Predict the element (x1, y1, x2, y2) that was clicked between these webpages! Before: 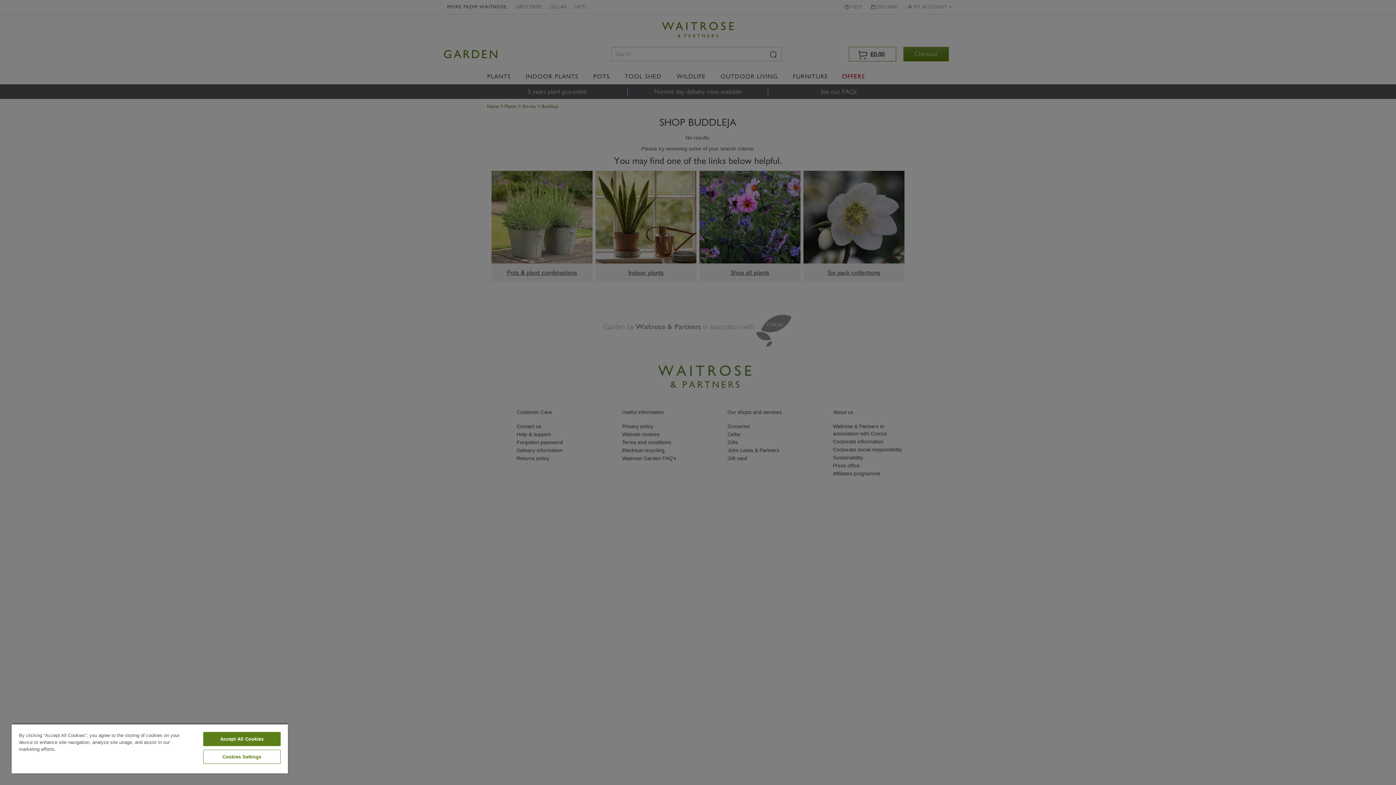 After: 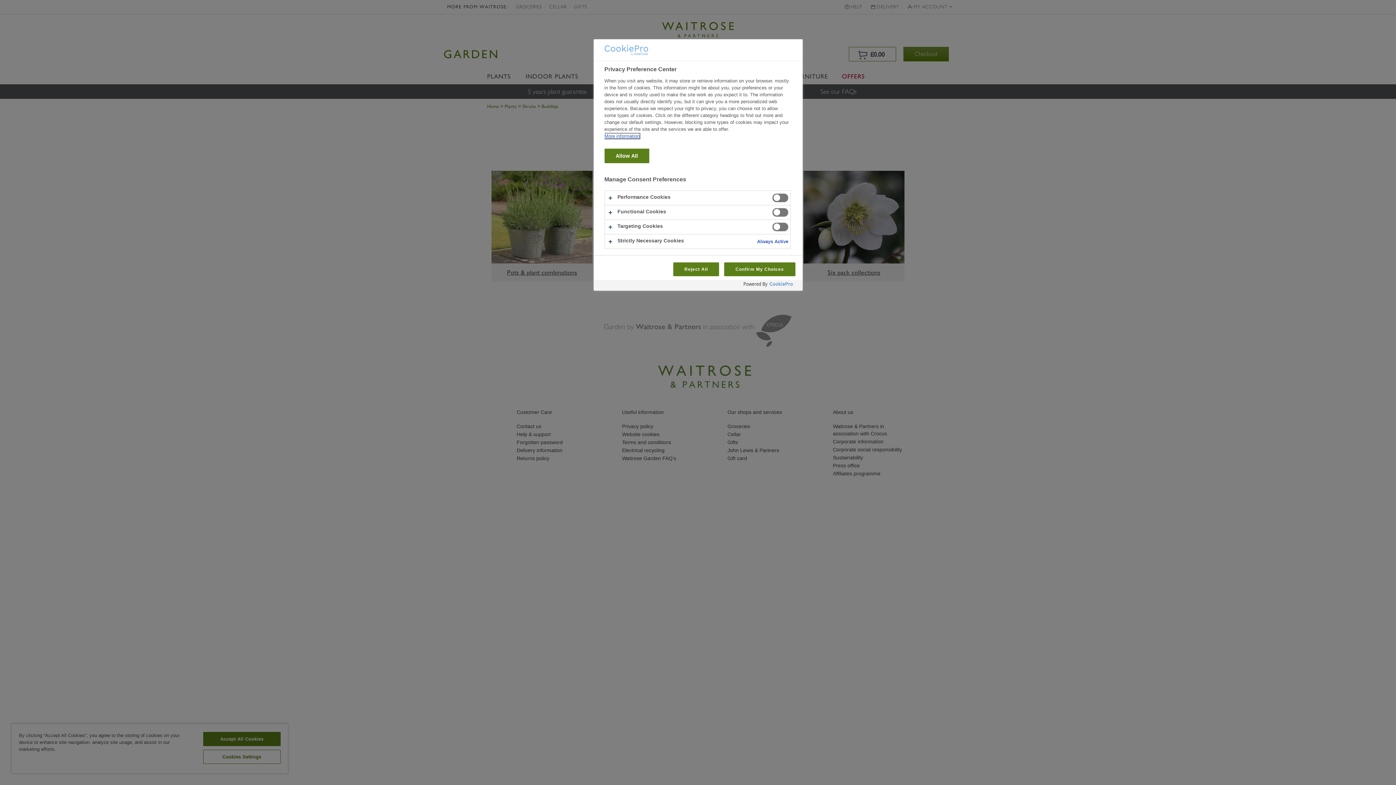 Action: bbox: (203, 750, 280, 764) label: Cookies Settings